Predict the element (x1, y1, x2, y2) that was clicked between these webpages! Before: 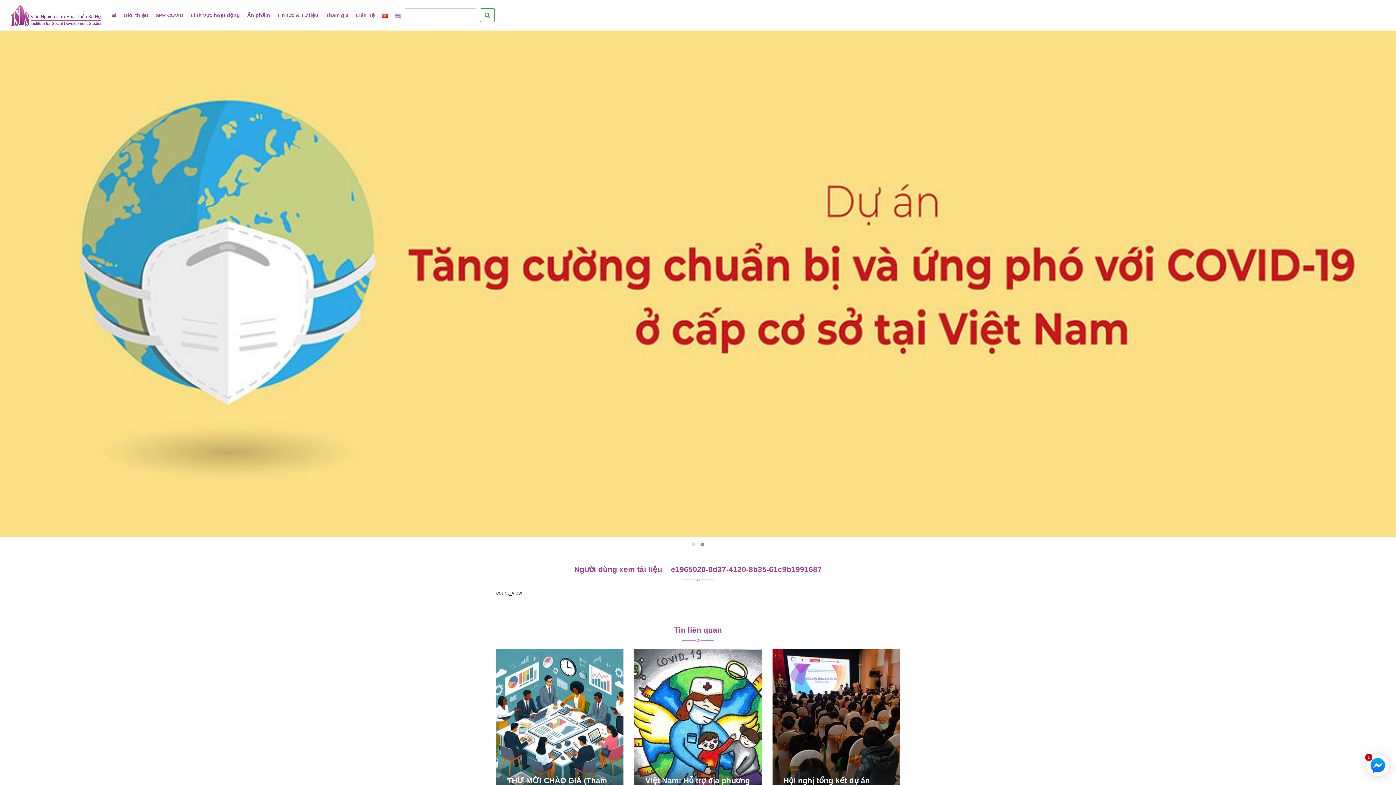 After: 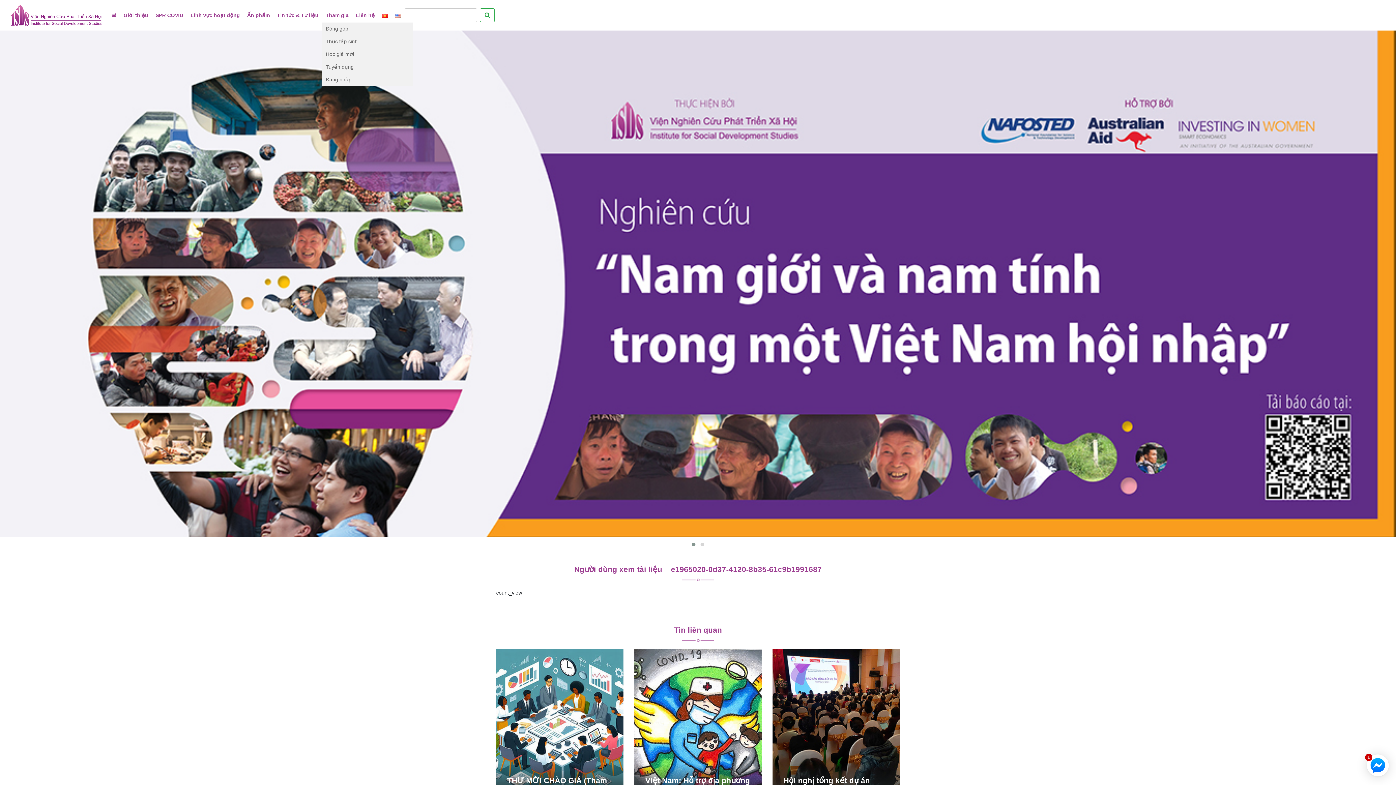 Action: bbox: (322, 8, 352, 22) label: Tham gia